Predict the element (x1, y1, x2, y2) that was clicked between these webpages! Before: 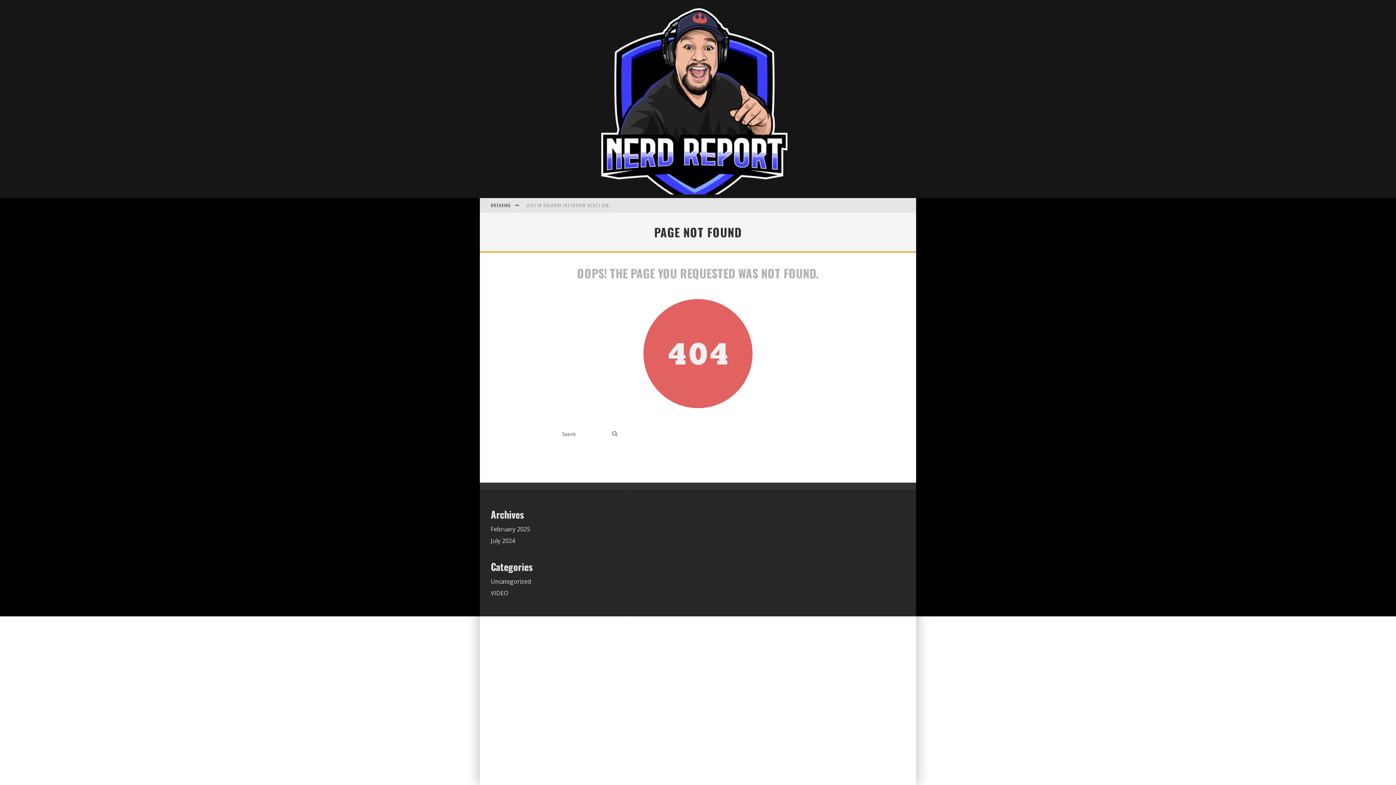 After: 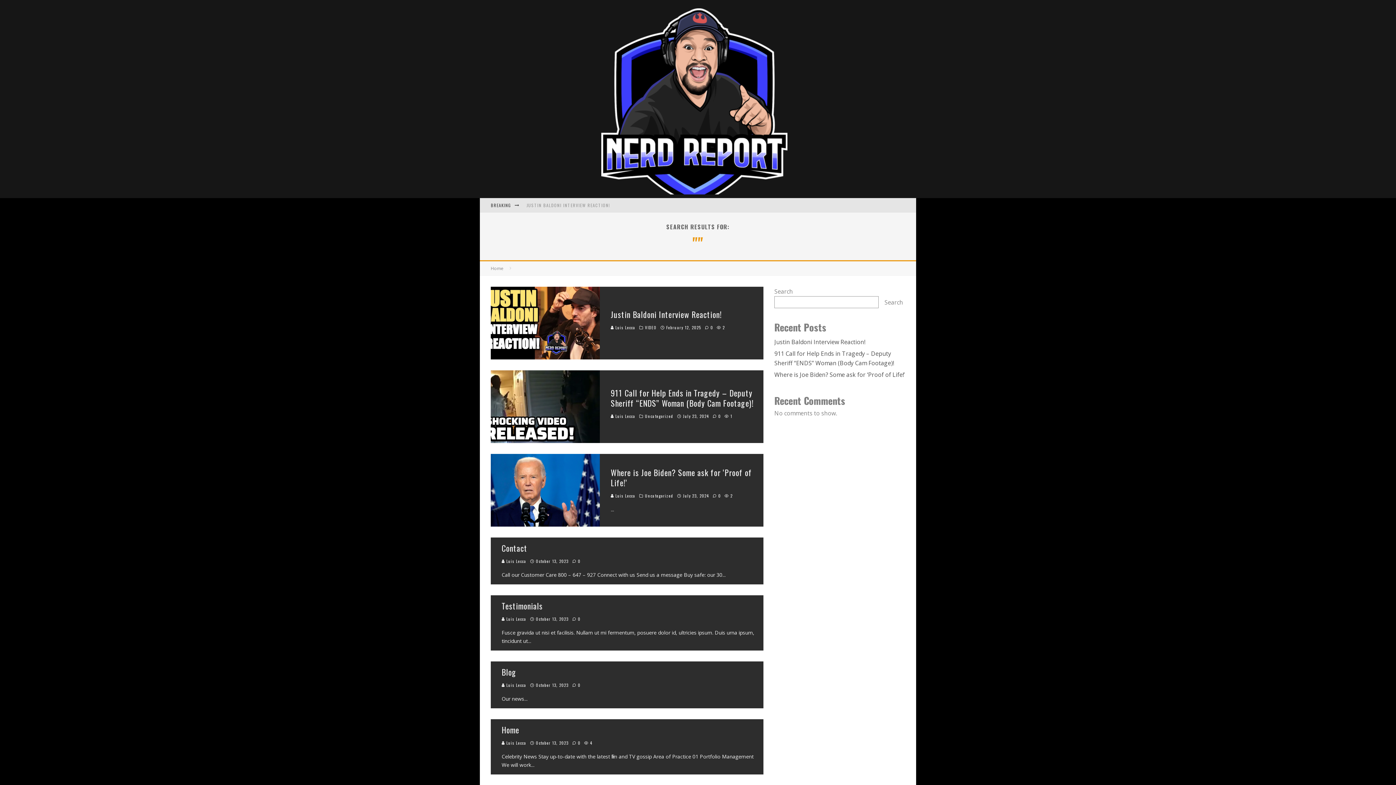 Action: label: search bbox: (610, 429, 620, 439)